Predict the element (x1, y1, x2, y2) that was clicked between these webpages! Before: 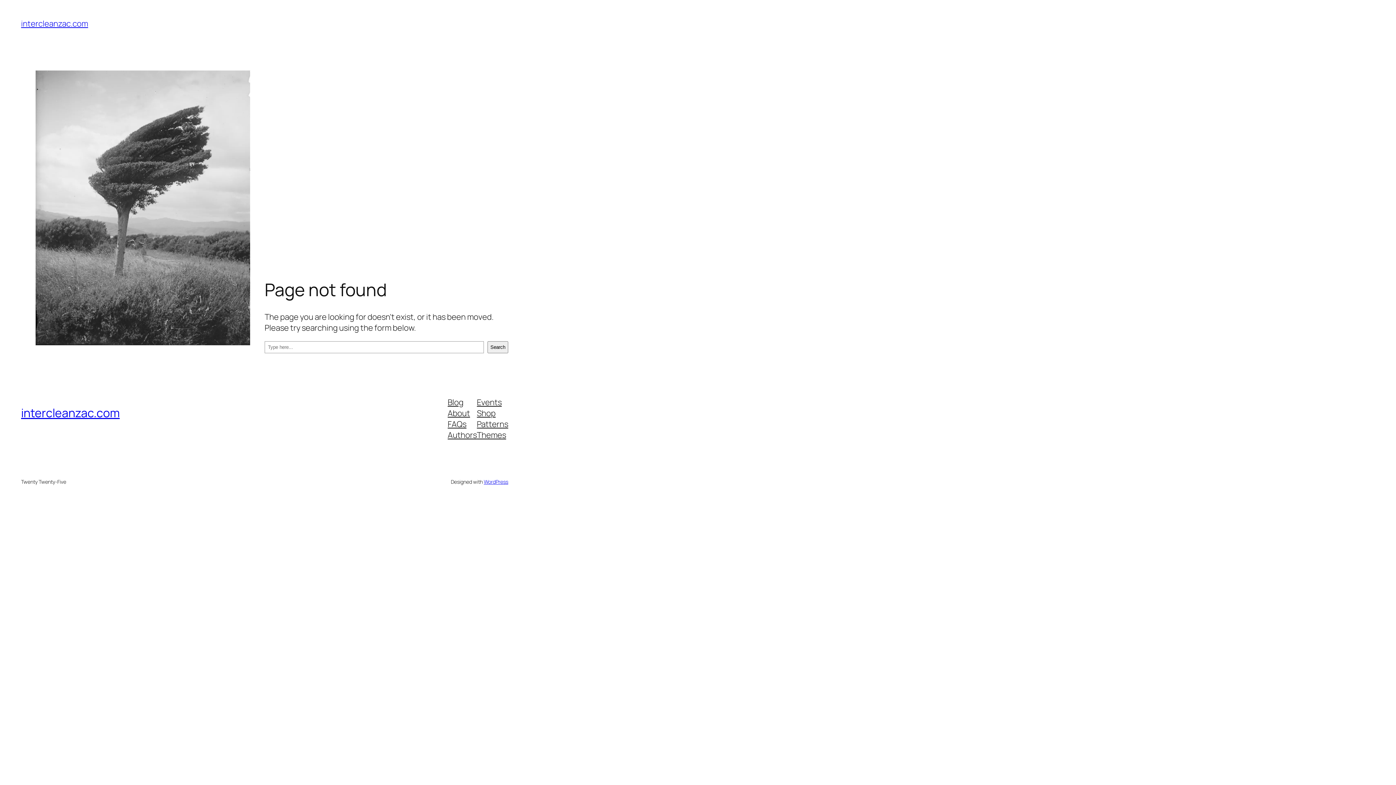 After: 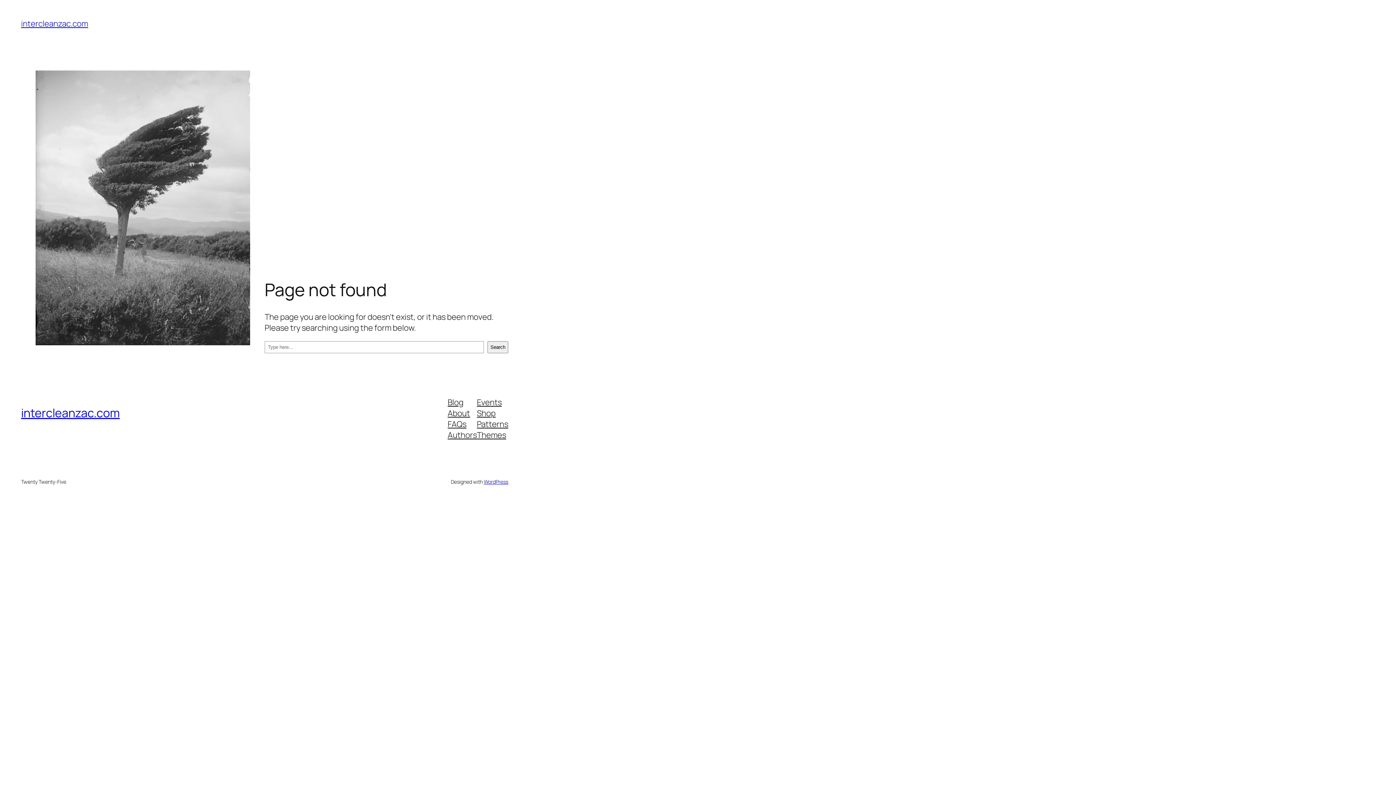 Action: bbox: (447, 429, 477, 440) label: Authors